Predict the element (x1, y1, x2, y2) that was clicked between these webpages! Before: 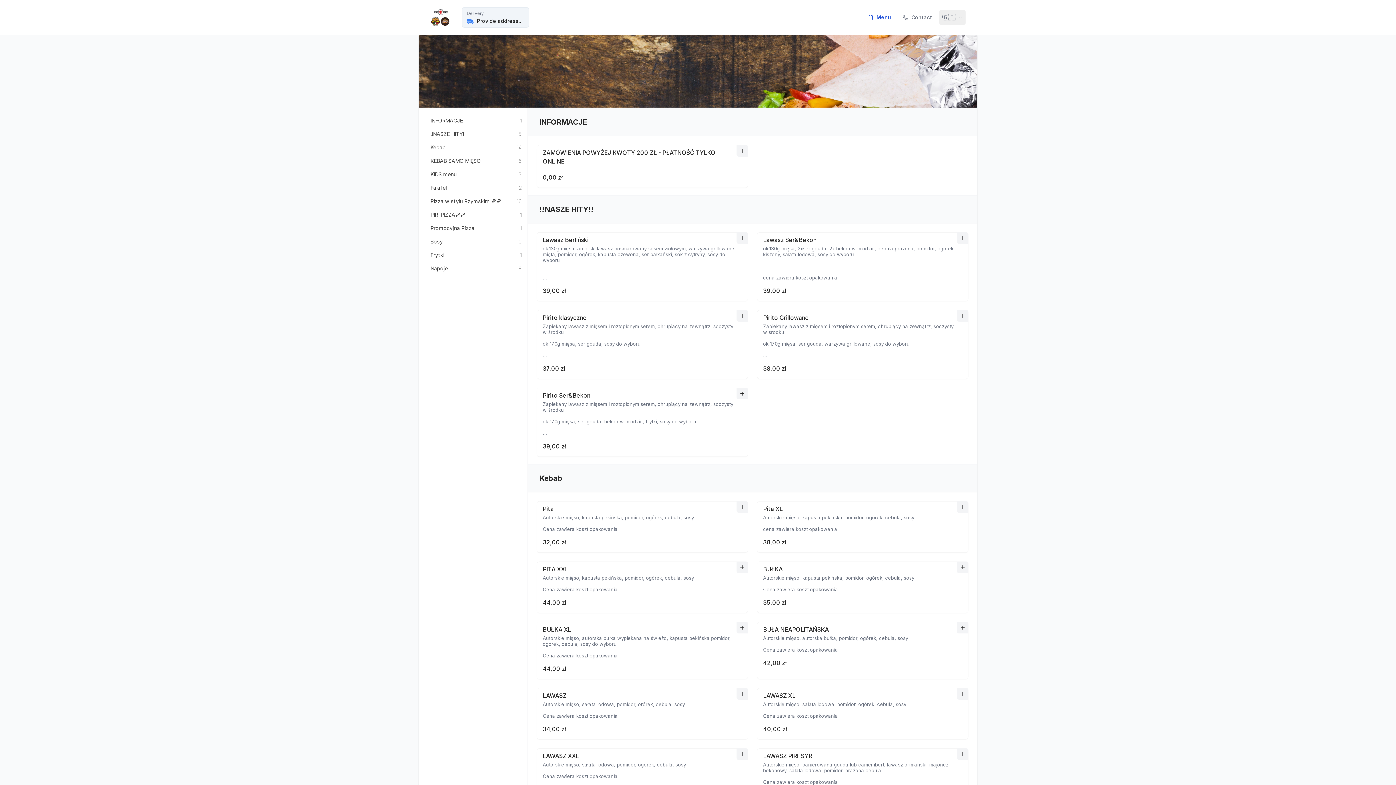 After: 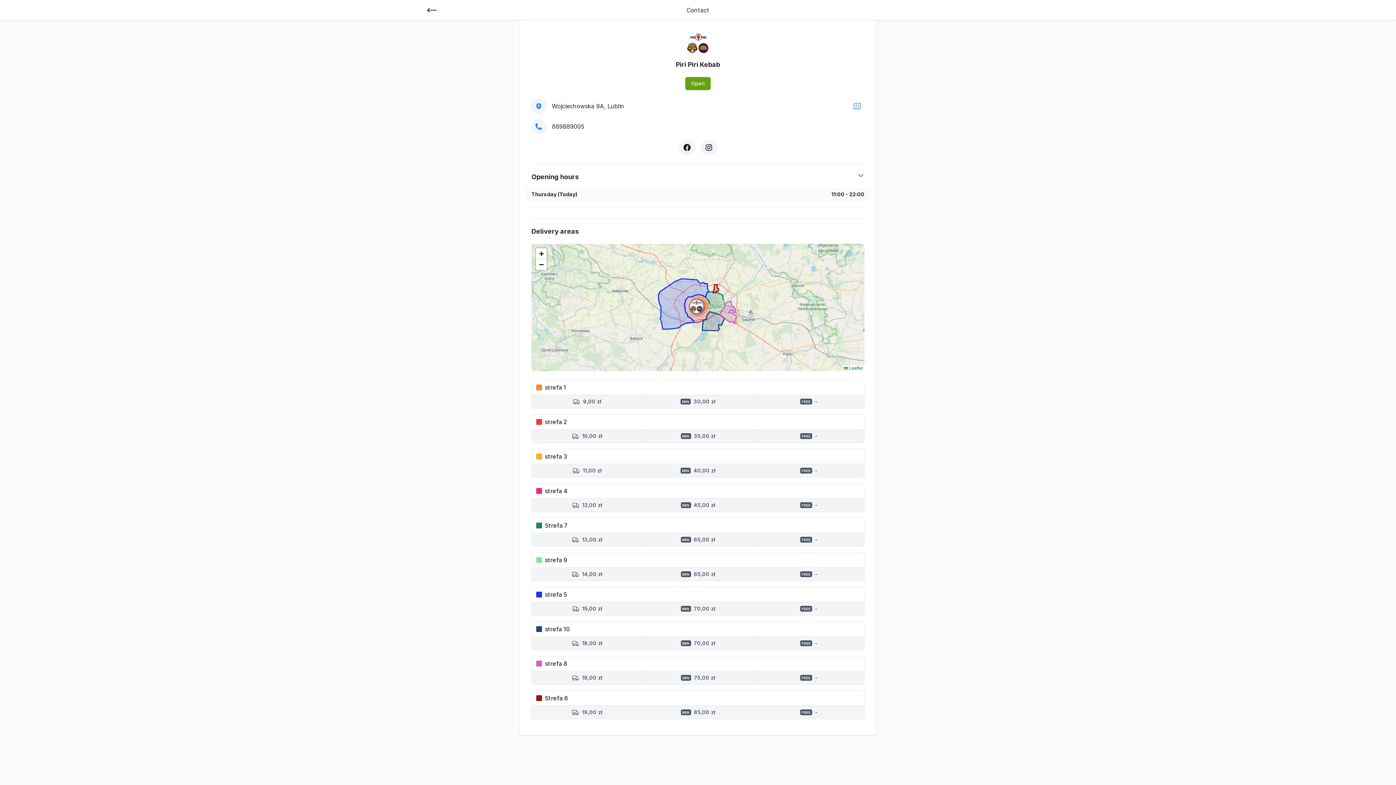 Action: label: Contact bbox: (898, 10, 936, 24)